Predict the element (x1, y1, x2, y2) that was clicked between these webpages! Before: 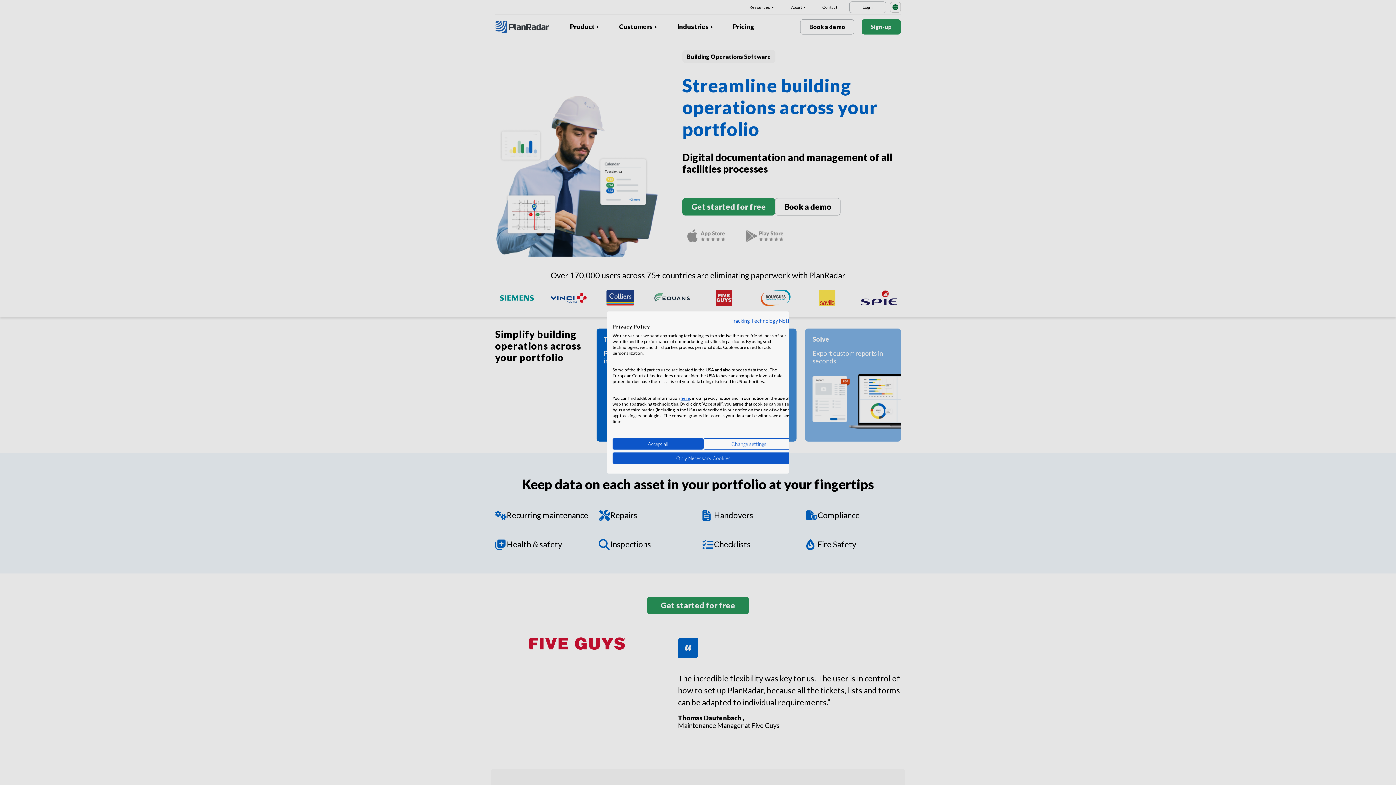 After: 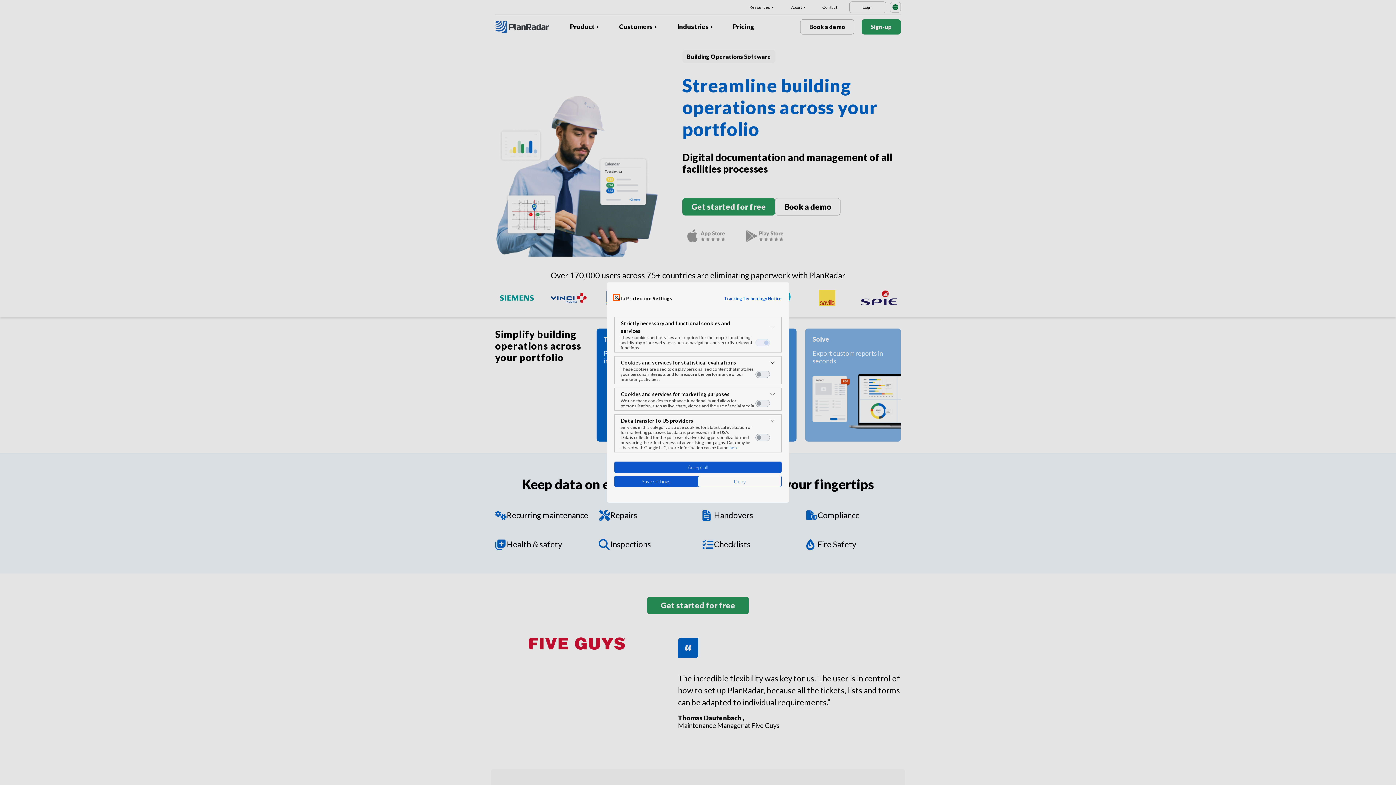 Action: bbox: (703, 438, 794, 449) label: Adjust cookie preferences